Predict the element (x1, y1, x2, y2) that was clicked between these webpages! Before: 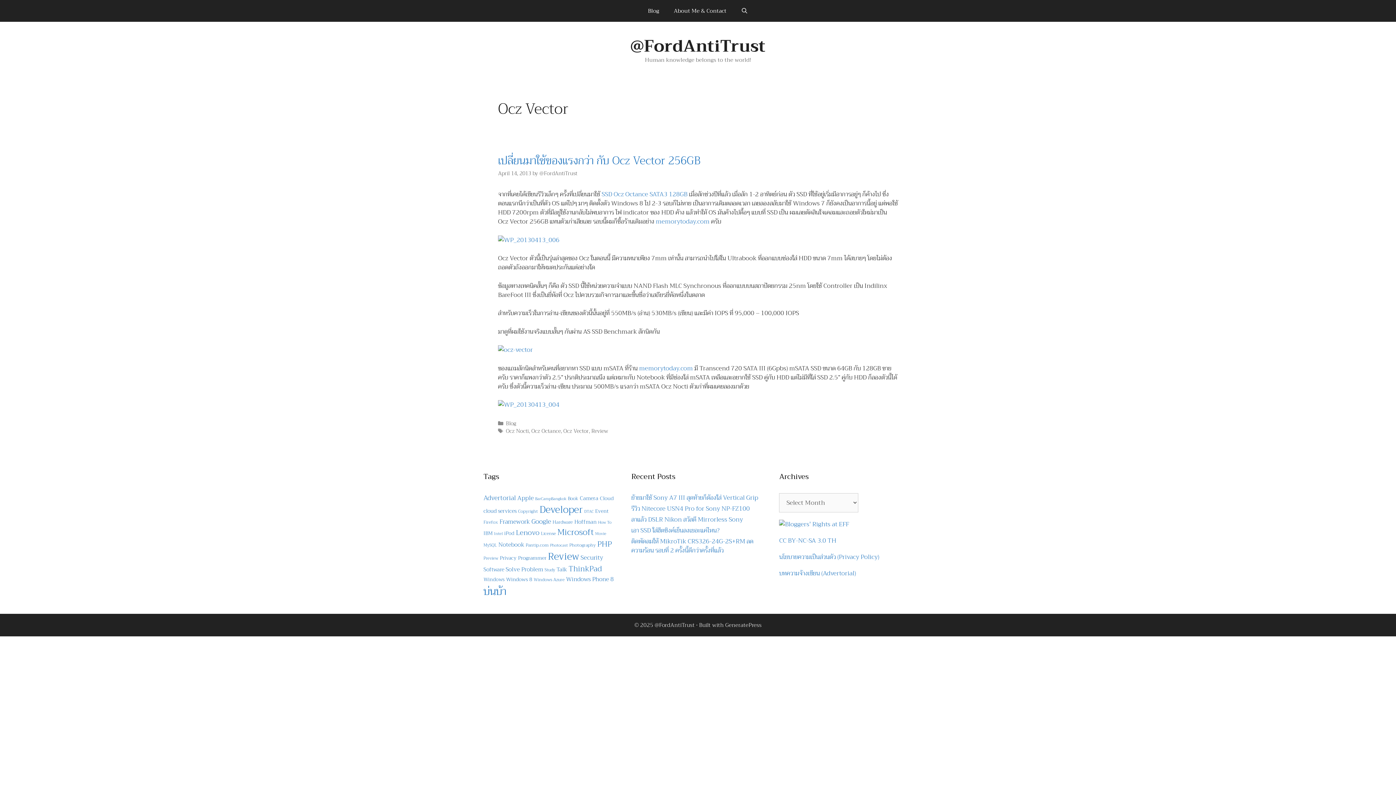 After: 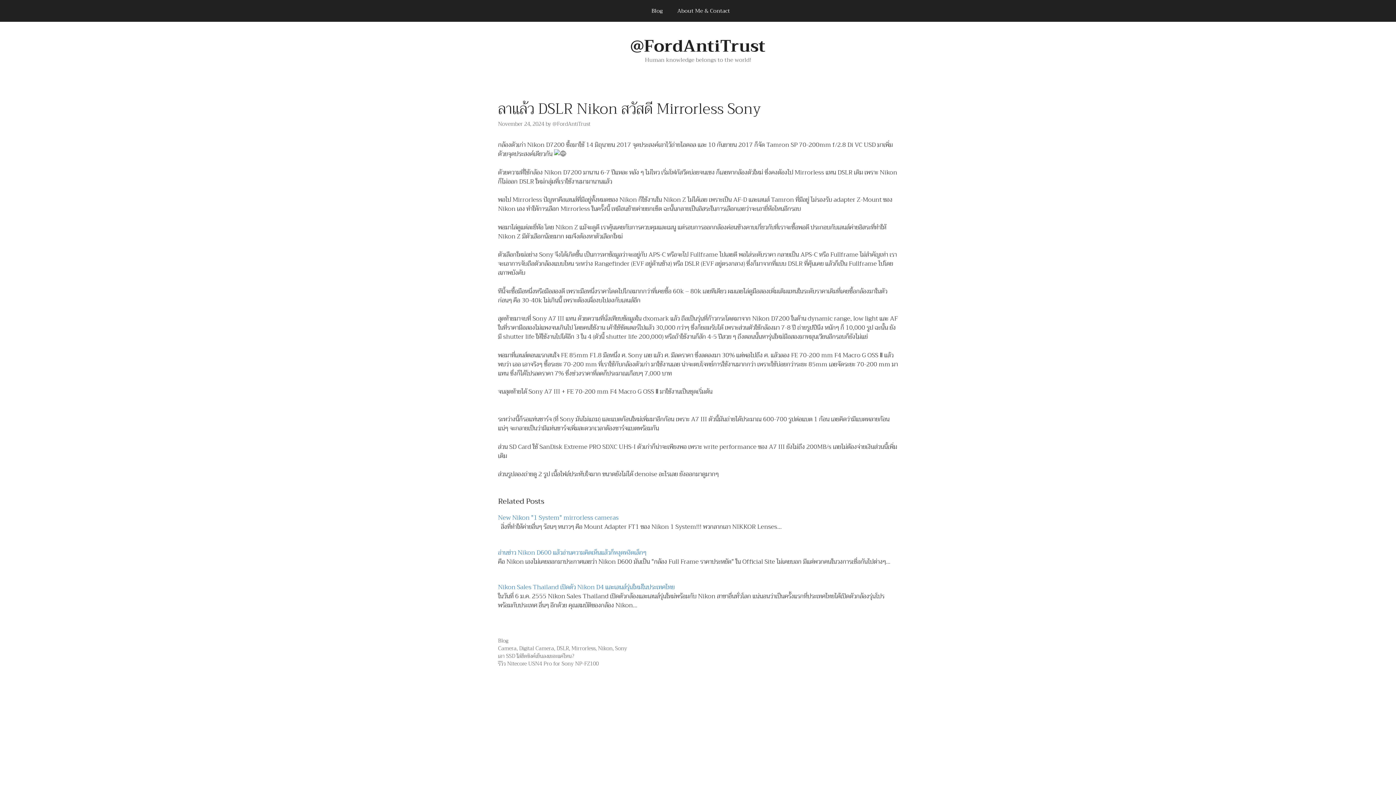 Action: bbox: (631, 514, 743, 525) label: ลาแล้ว DSLR Nikon สวัสดี Mirrorless Sony